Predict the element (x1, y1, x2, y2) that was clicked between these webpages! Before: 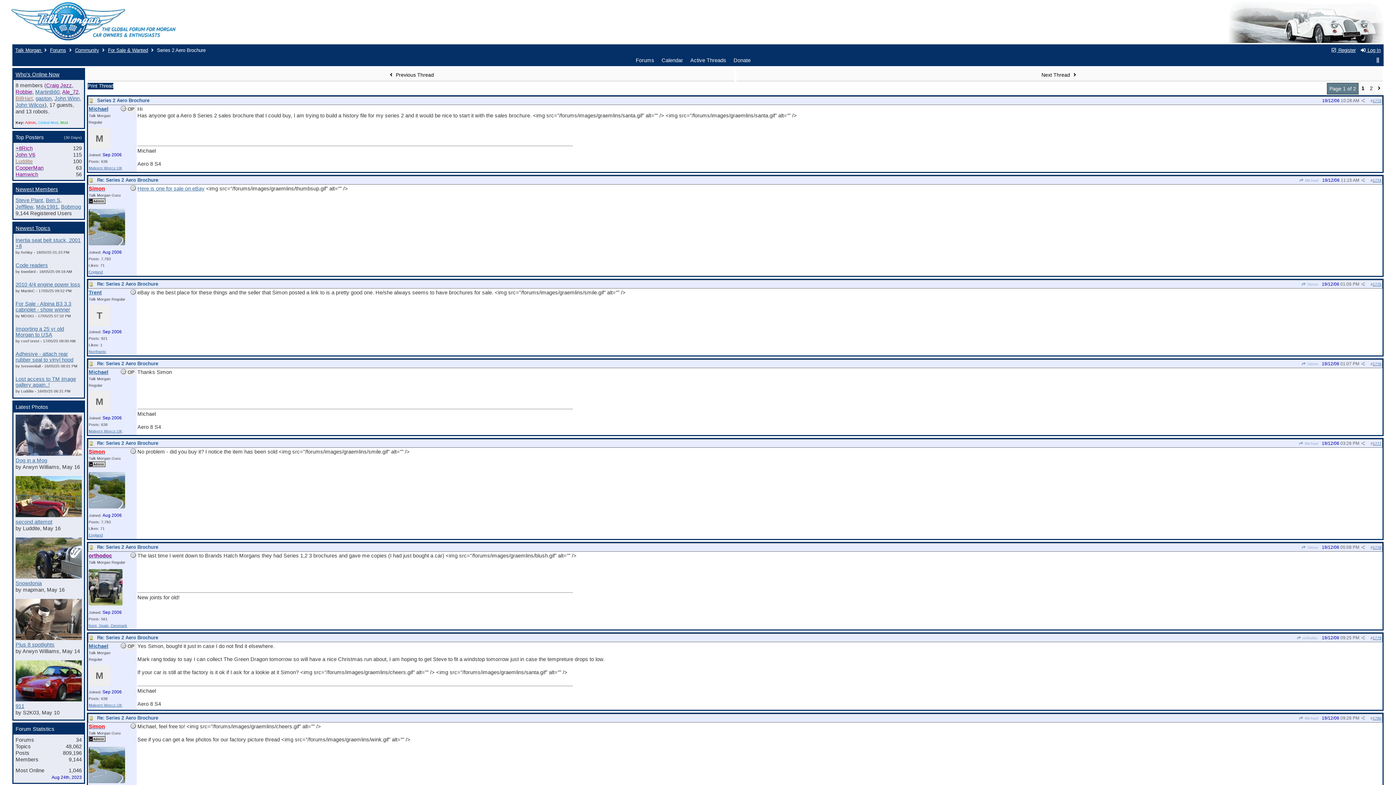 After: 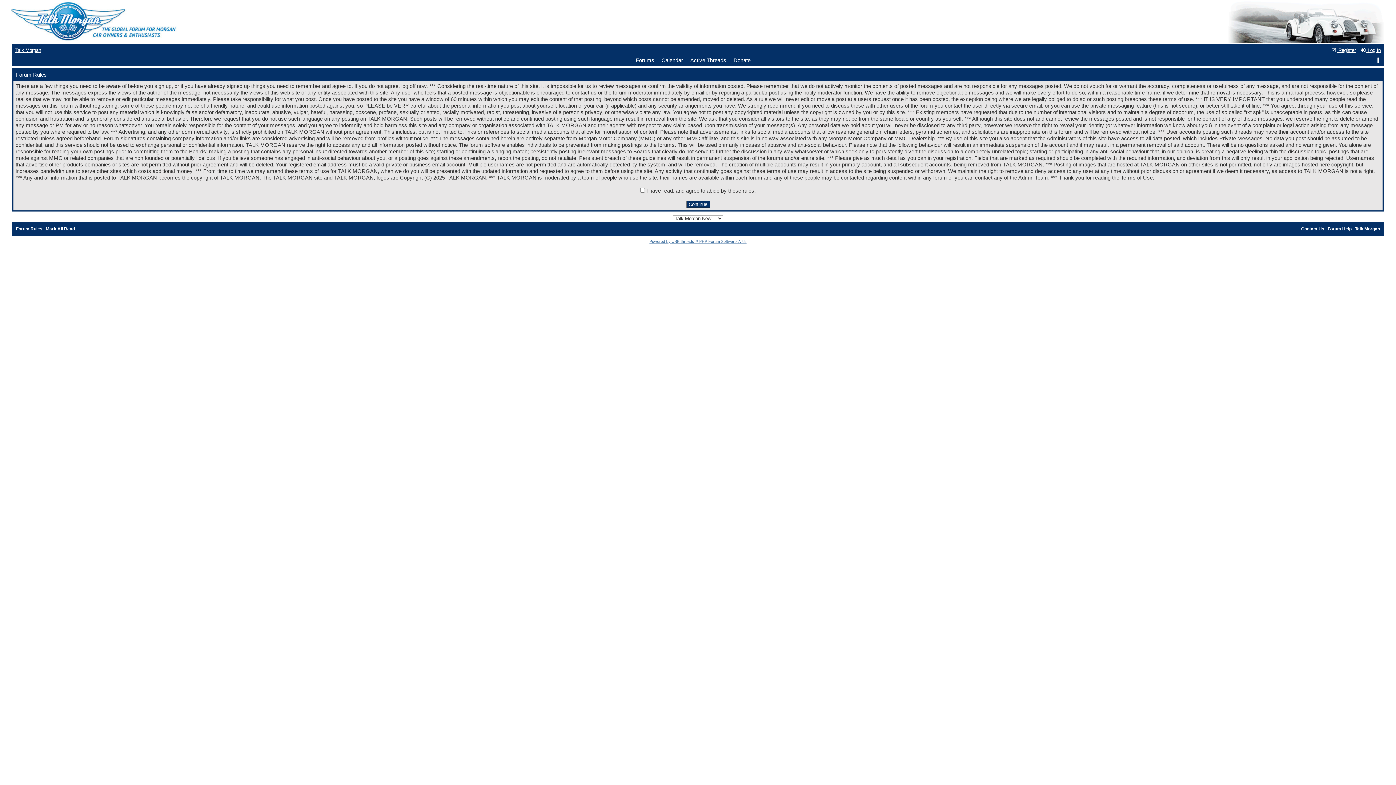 Action: label:  Register bbox: (1331, 47, 1356, 53)